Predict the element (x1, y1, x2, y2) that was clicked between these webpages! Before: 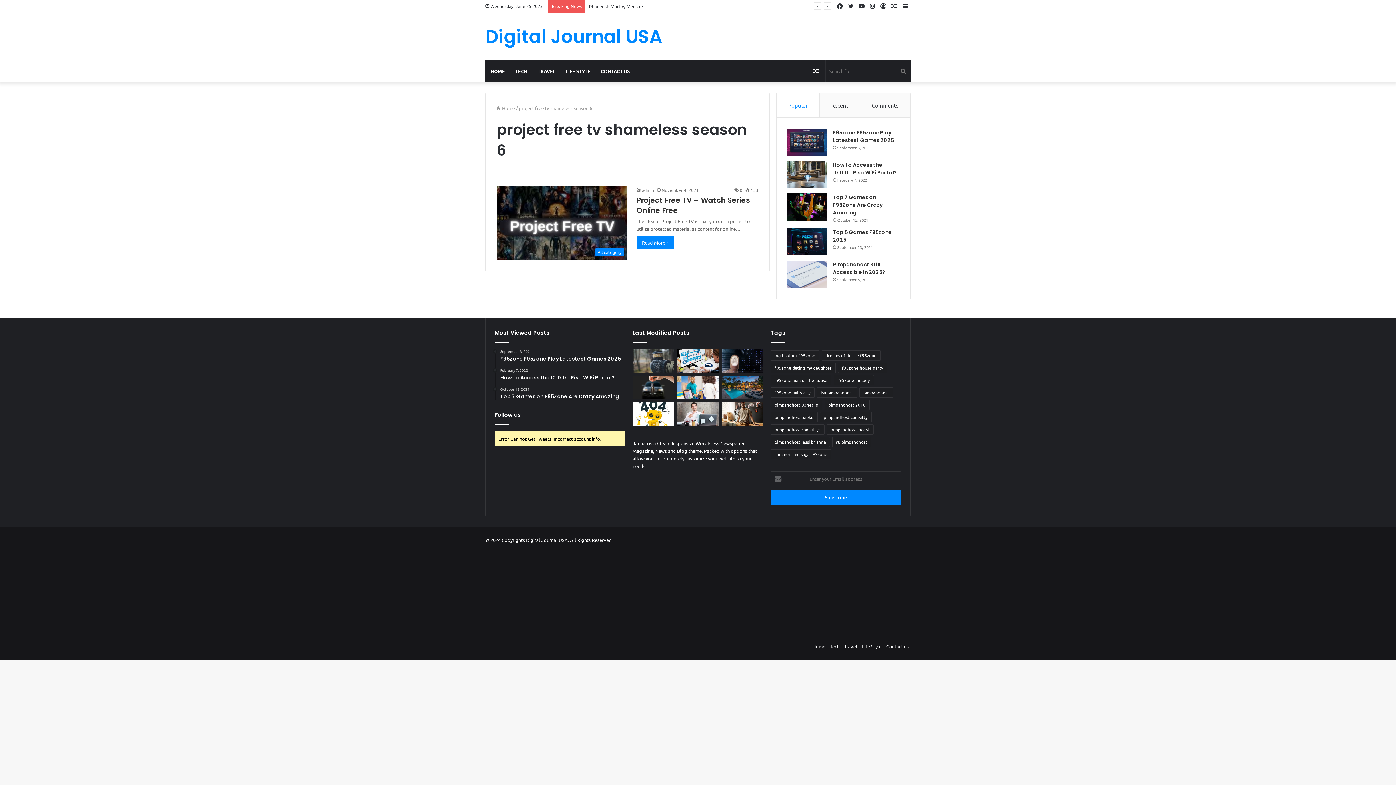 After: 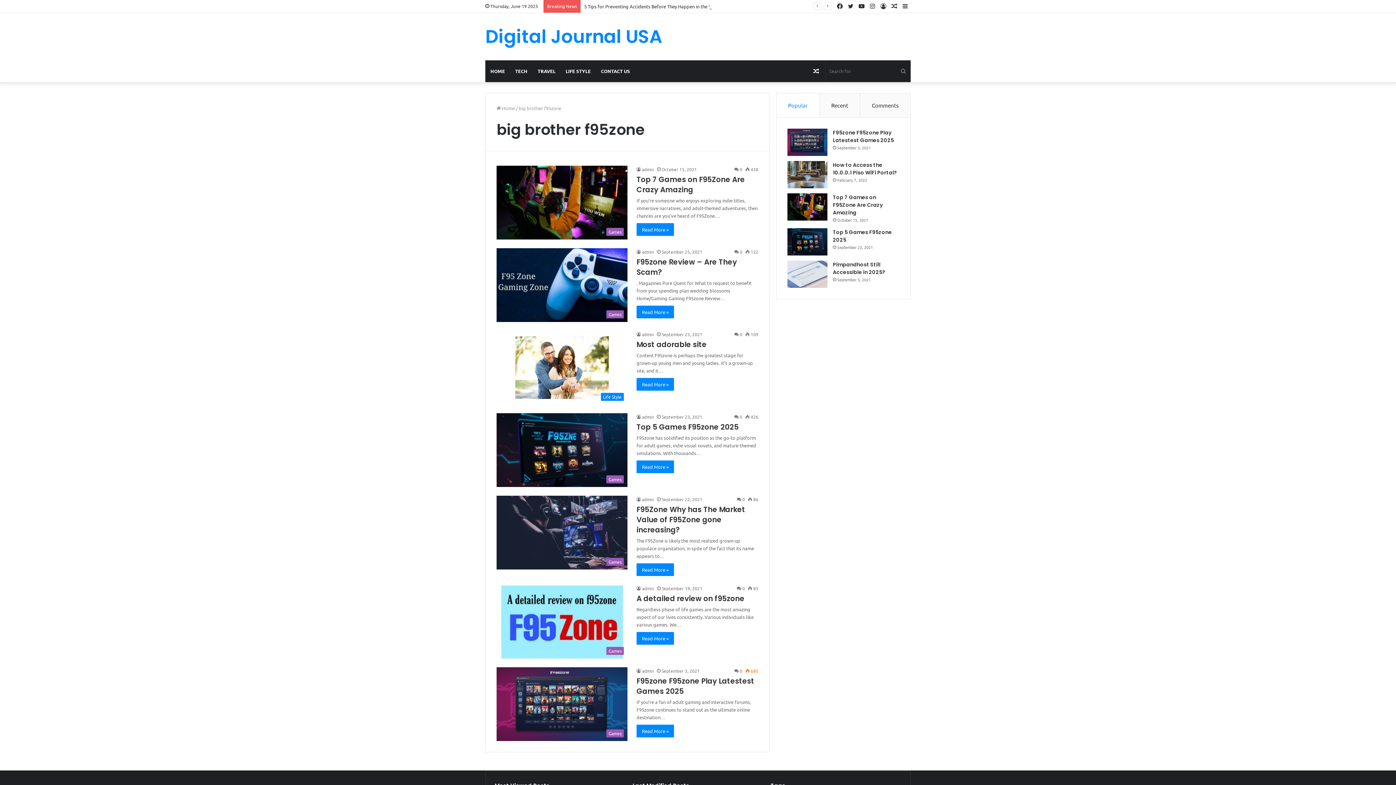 Action: label: big brother f95zone (7 items) bbox: (770, 350, 819, 360)